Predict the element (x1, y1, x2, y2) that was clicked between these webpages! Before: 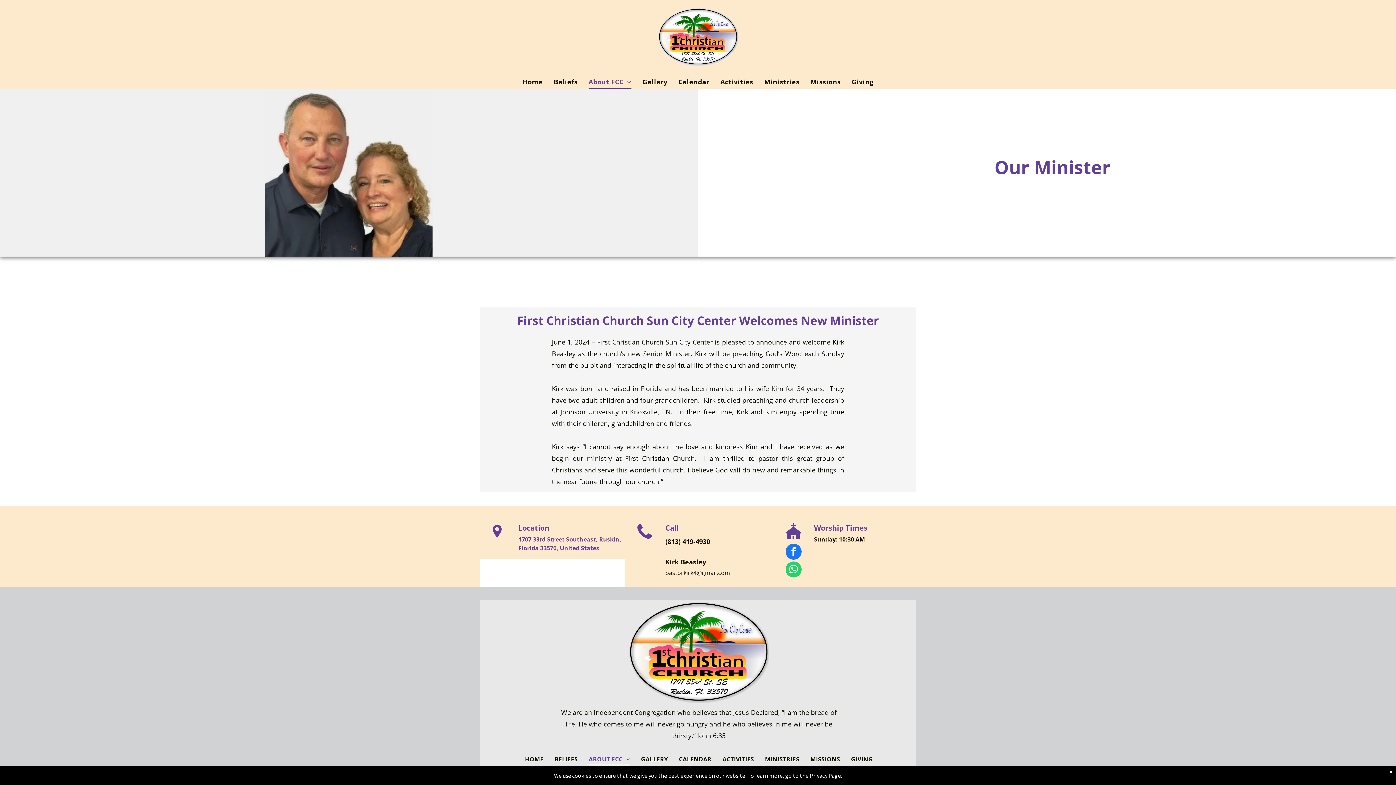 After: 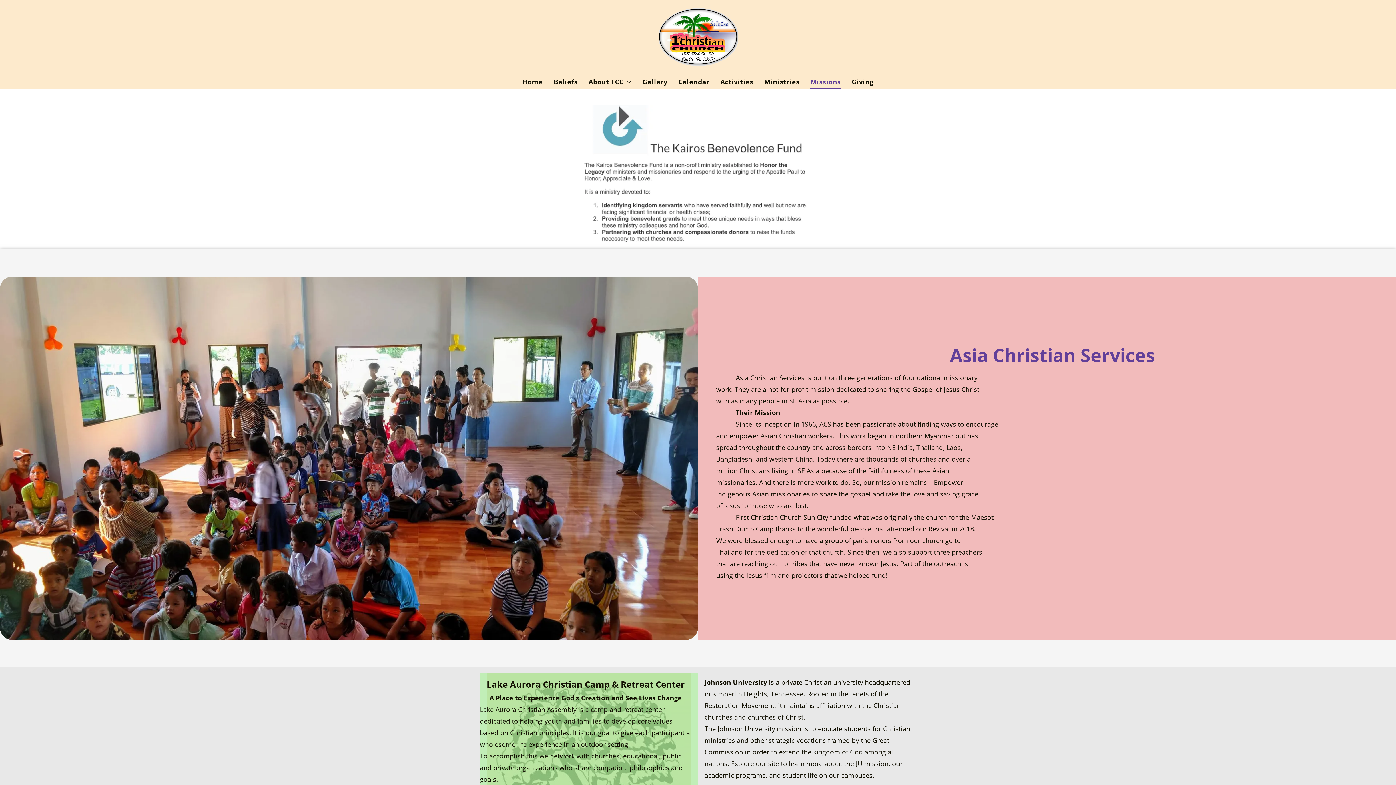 Action: label: Missions bbox: (805, 74, 846, 88)